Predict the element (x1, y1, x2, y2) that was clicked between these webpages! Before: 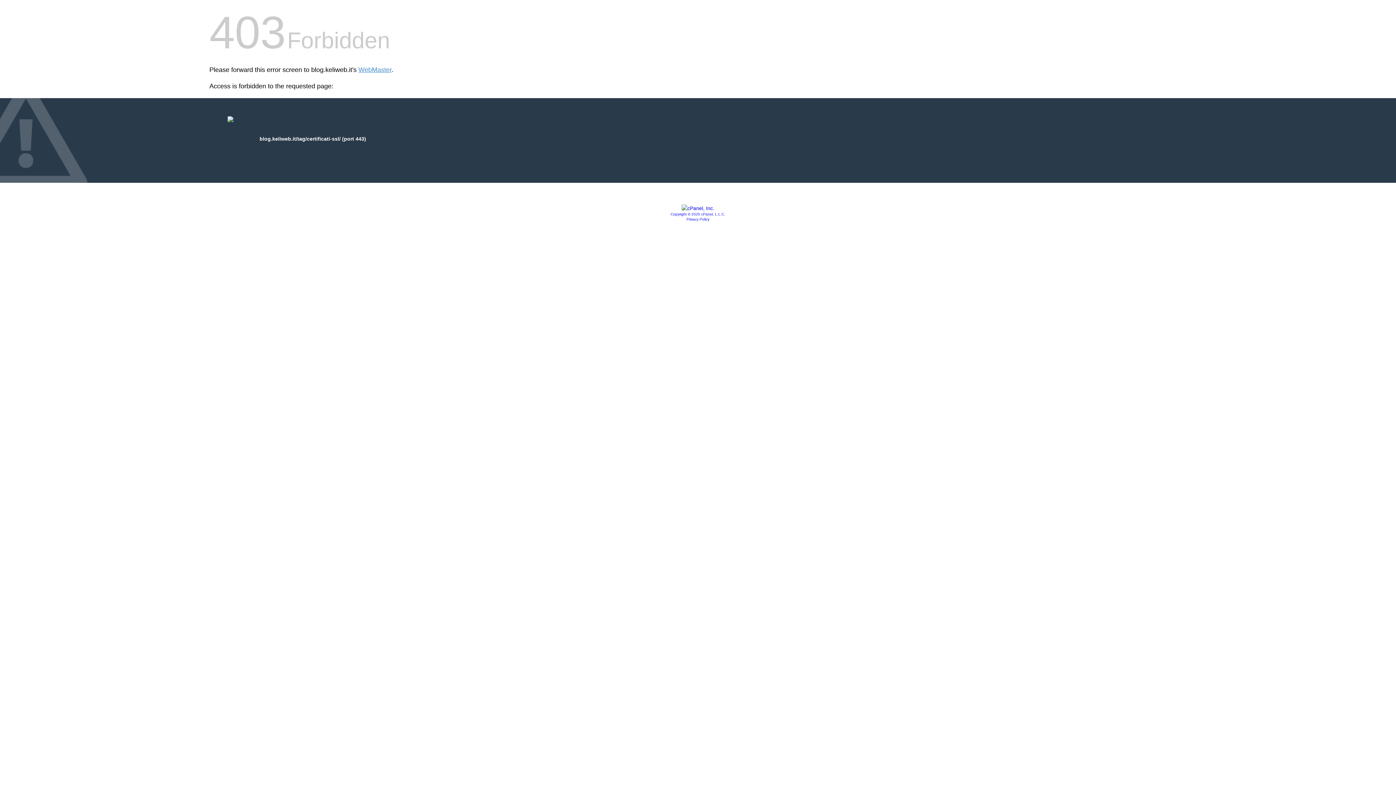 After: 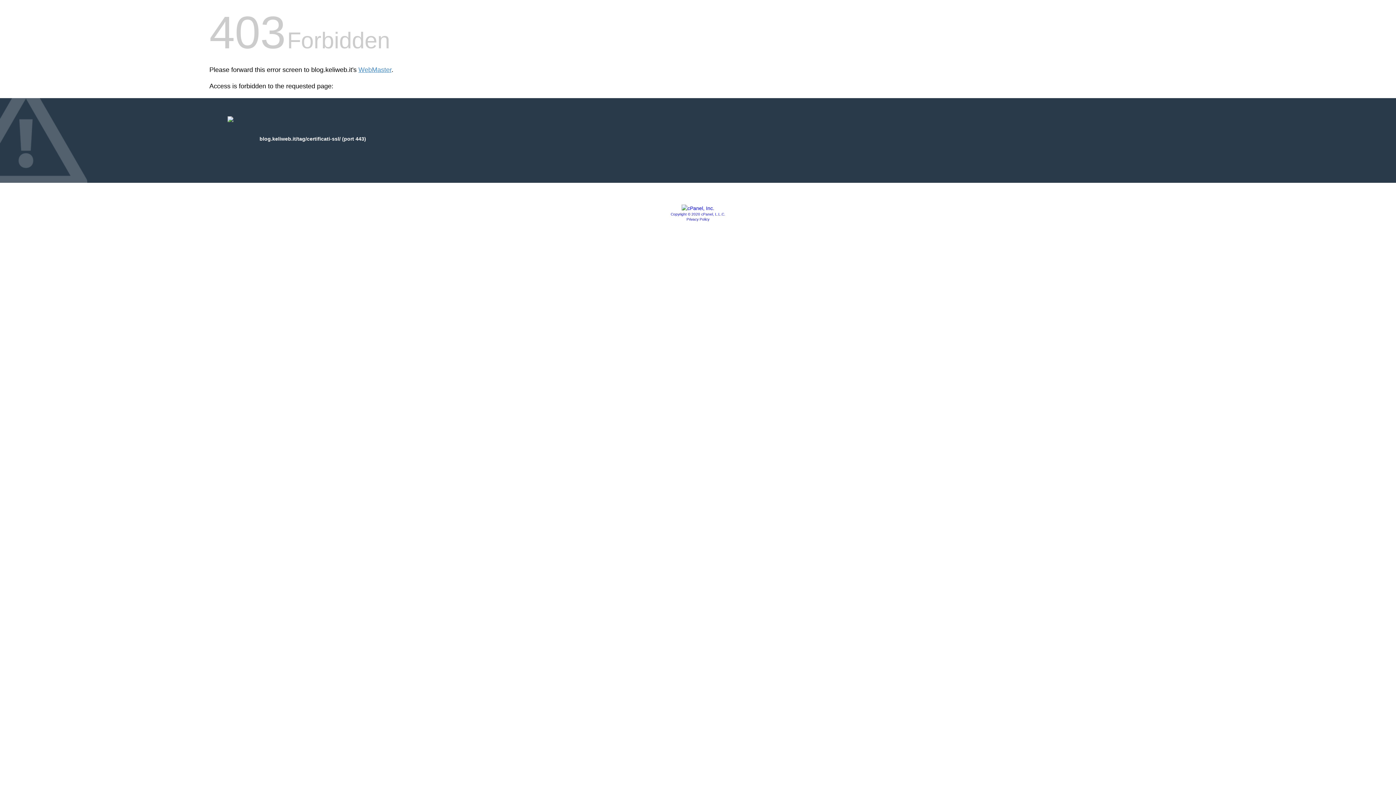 Action: bbox: (681, 205, 714, 211)